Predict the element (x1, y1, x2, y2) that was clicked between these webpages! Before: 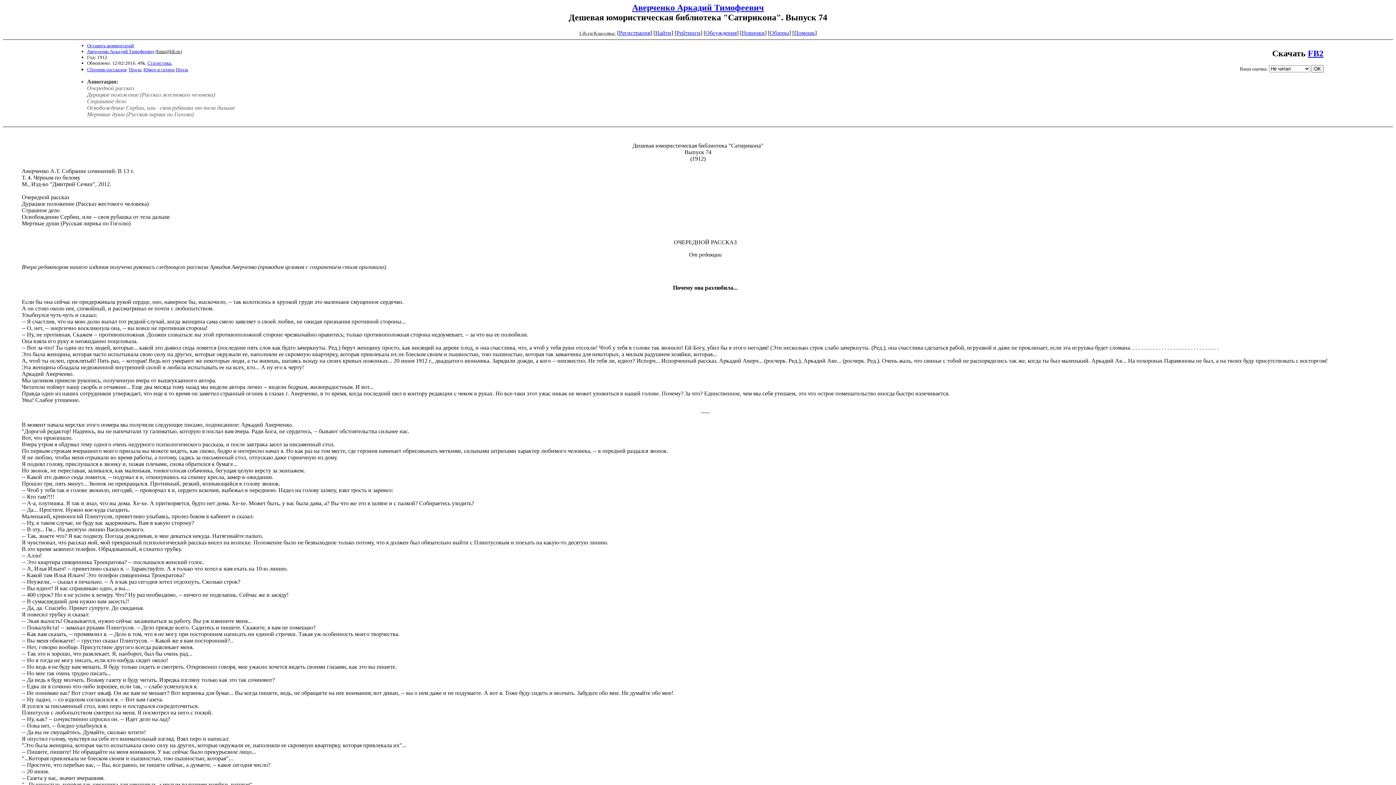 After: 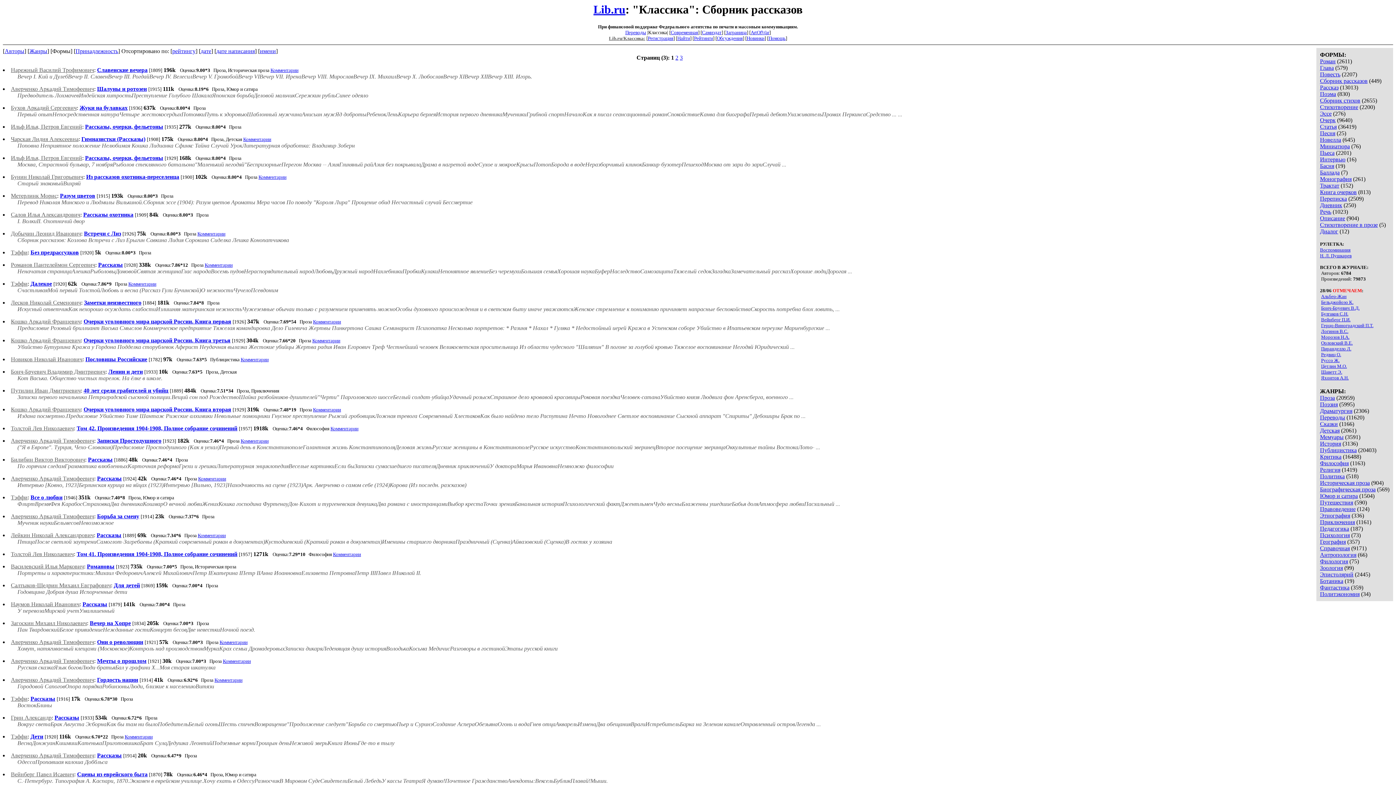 Action: bbox: (87, 66, 126, 72) label: Сборник рассказов